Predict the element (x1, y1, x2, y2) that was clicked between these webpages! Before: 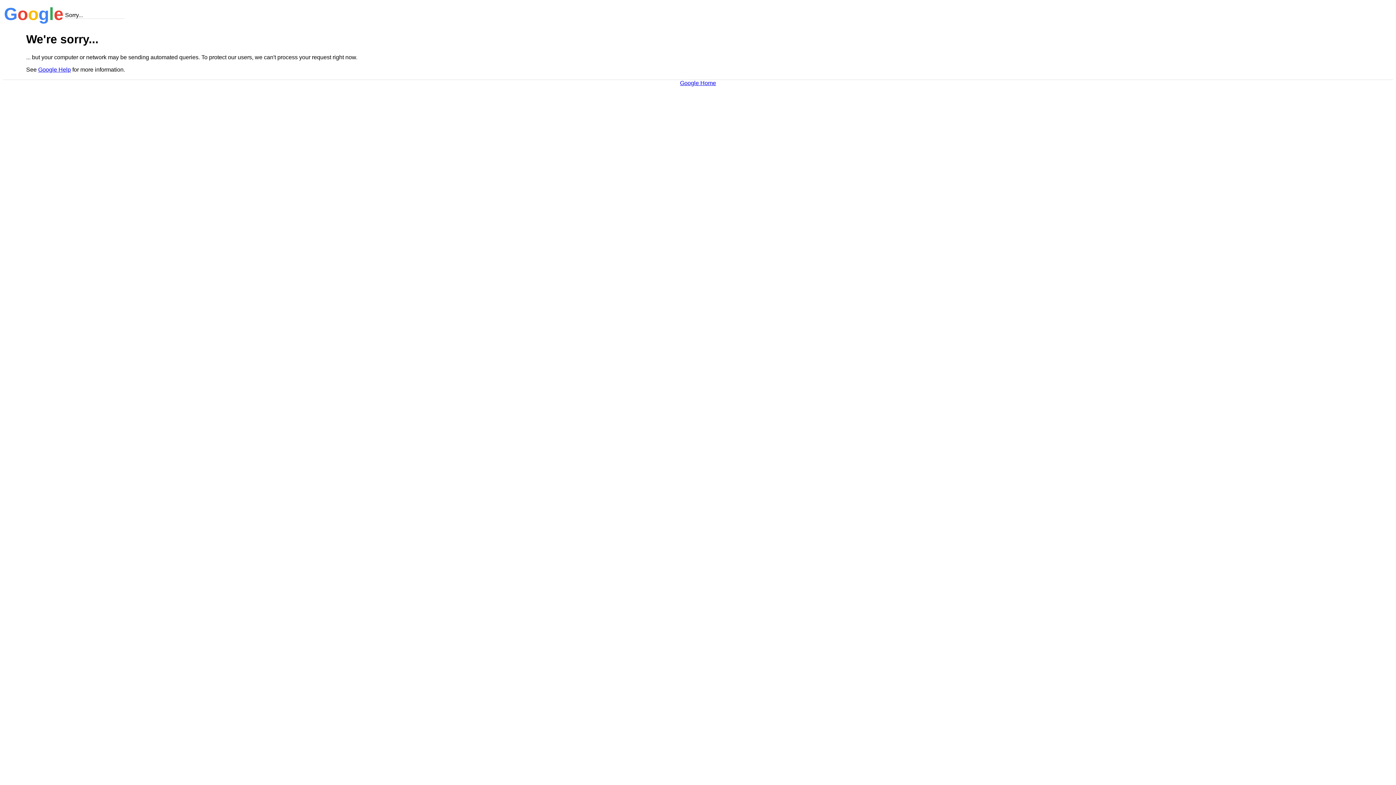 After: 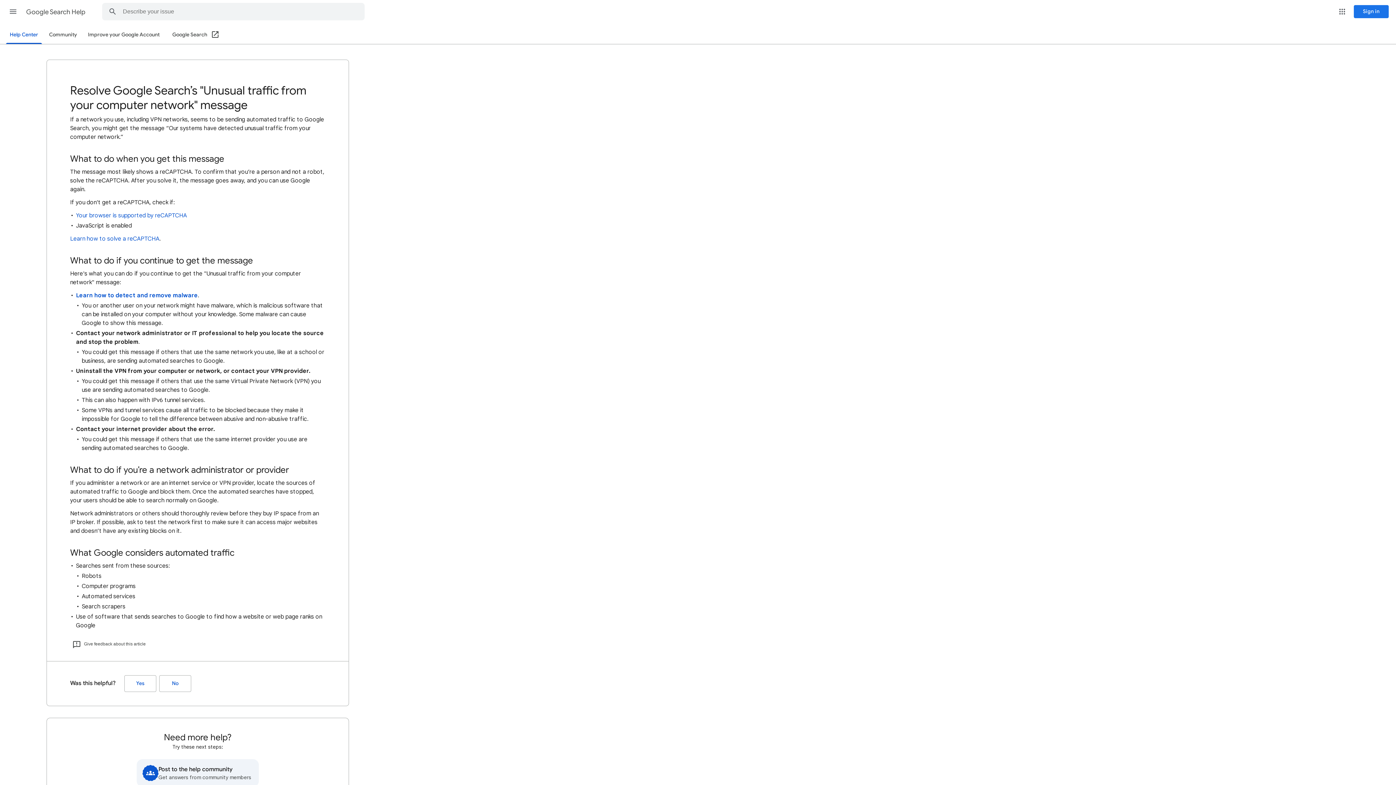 Action: bbox: (38, 66, 70, 72) label: Google Help